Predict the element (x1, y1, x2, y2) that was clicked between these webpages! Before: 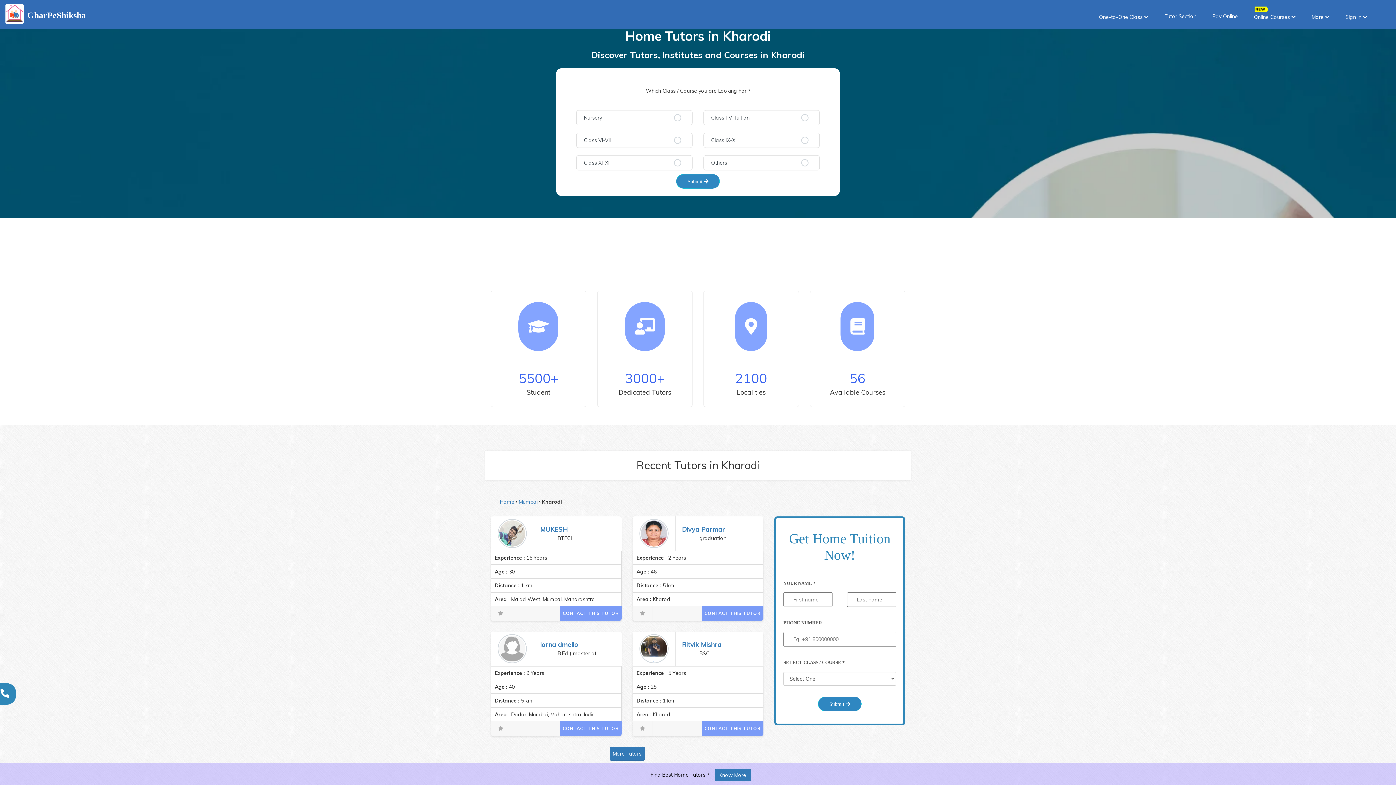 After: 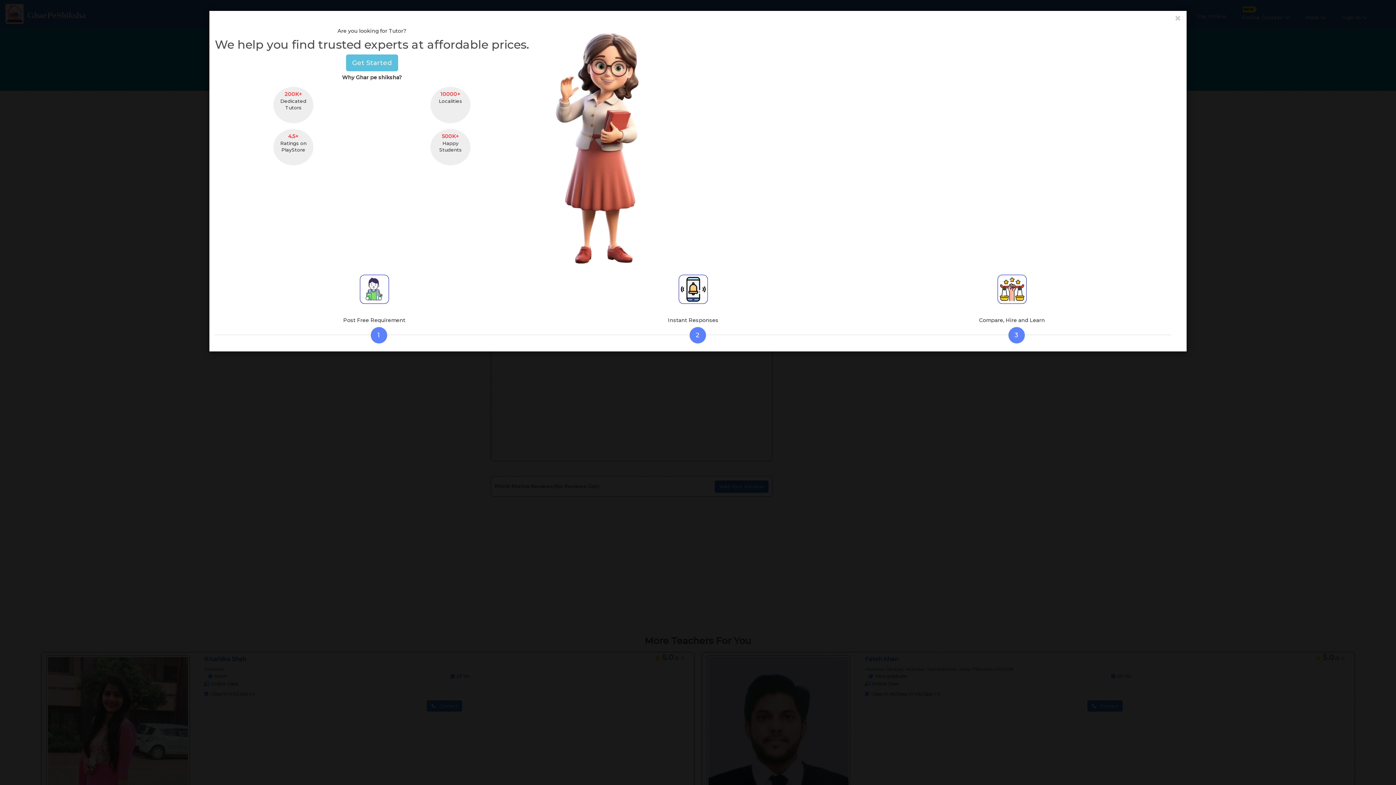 Action: bbox: (639, 645, 668, 651)